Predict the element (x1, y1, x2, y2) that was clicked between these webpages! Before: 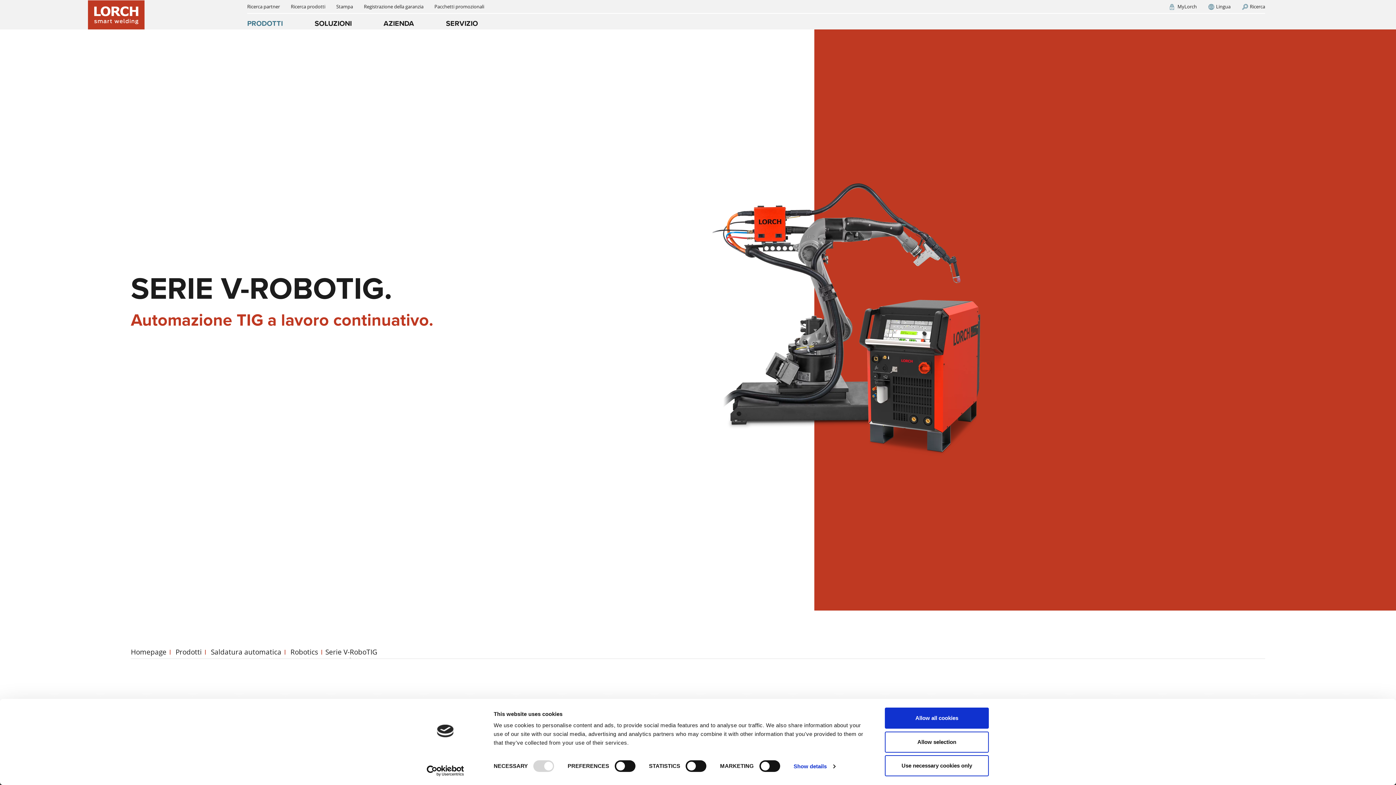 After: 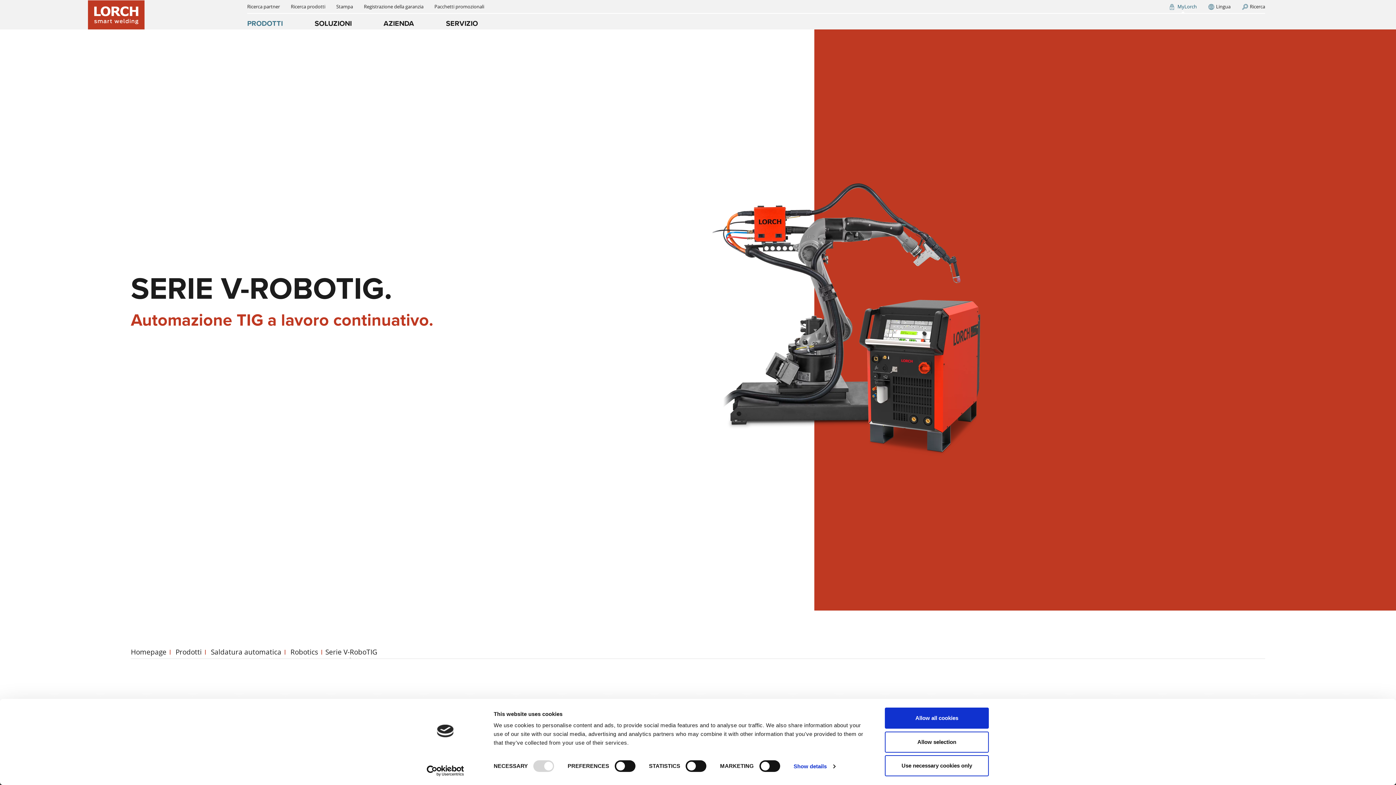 Action: label: MyLorch bbox: (1169, 3, 1197, 9)